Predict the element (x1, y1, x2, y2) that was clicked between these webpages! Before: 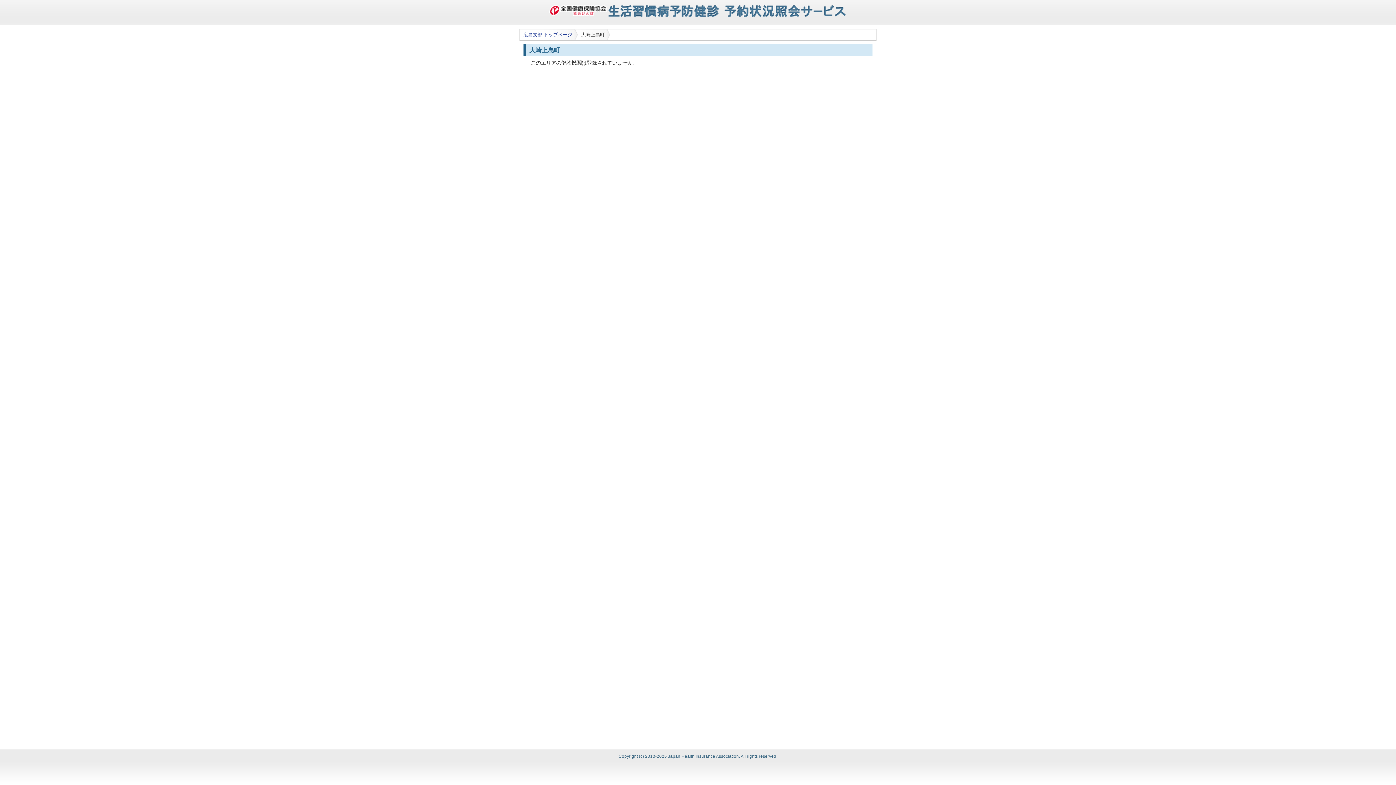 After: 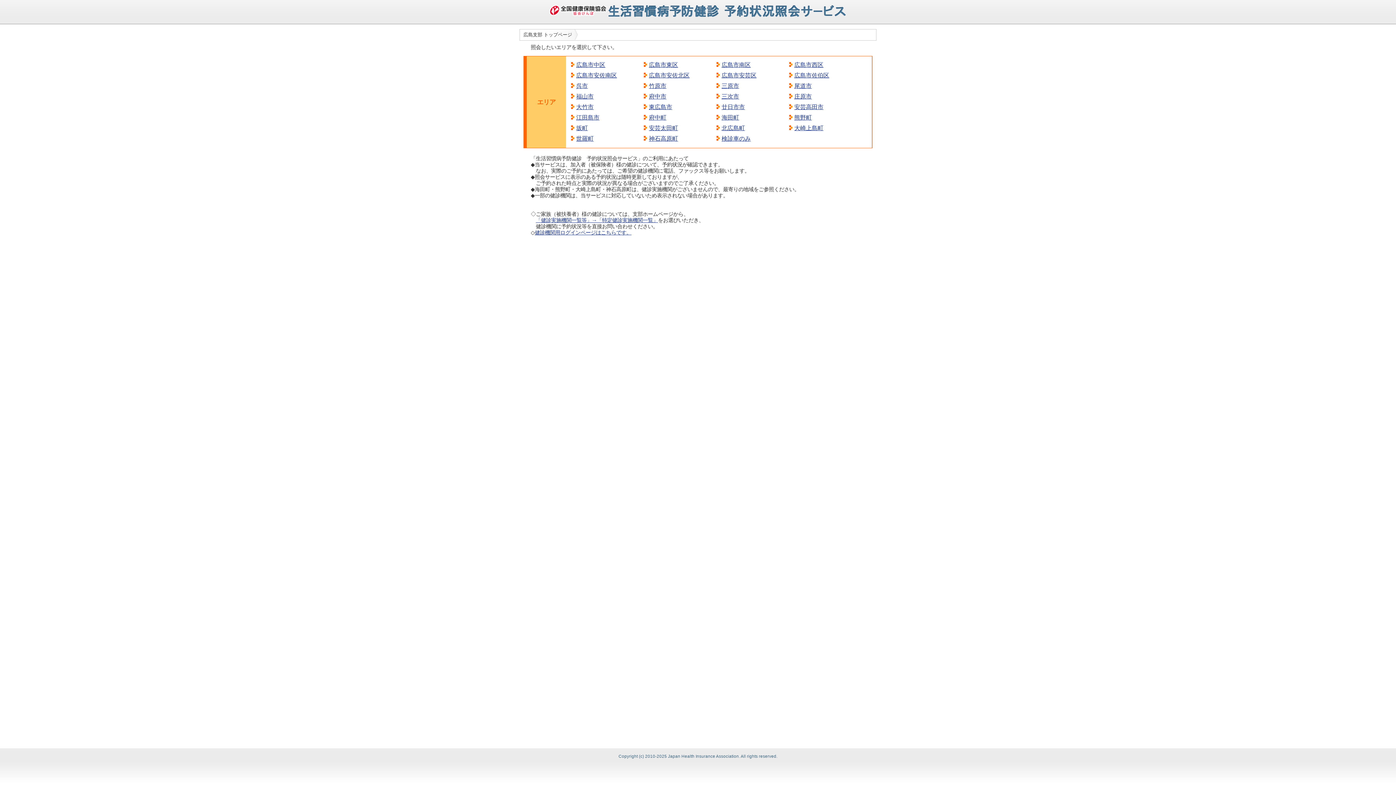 Action: label: 広島支部 トップページ bbox: (520, 29, 577, 40)